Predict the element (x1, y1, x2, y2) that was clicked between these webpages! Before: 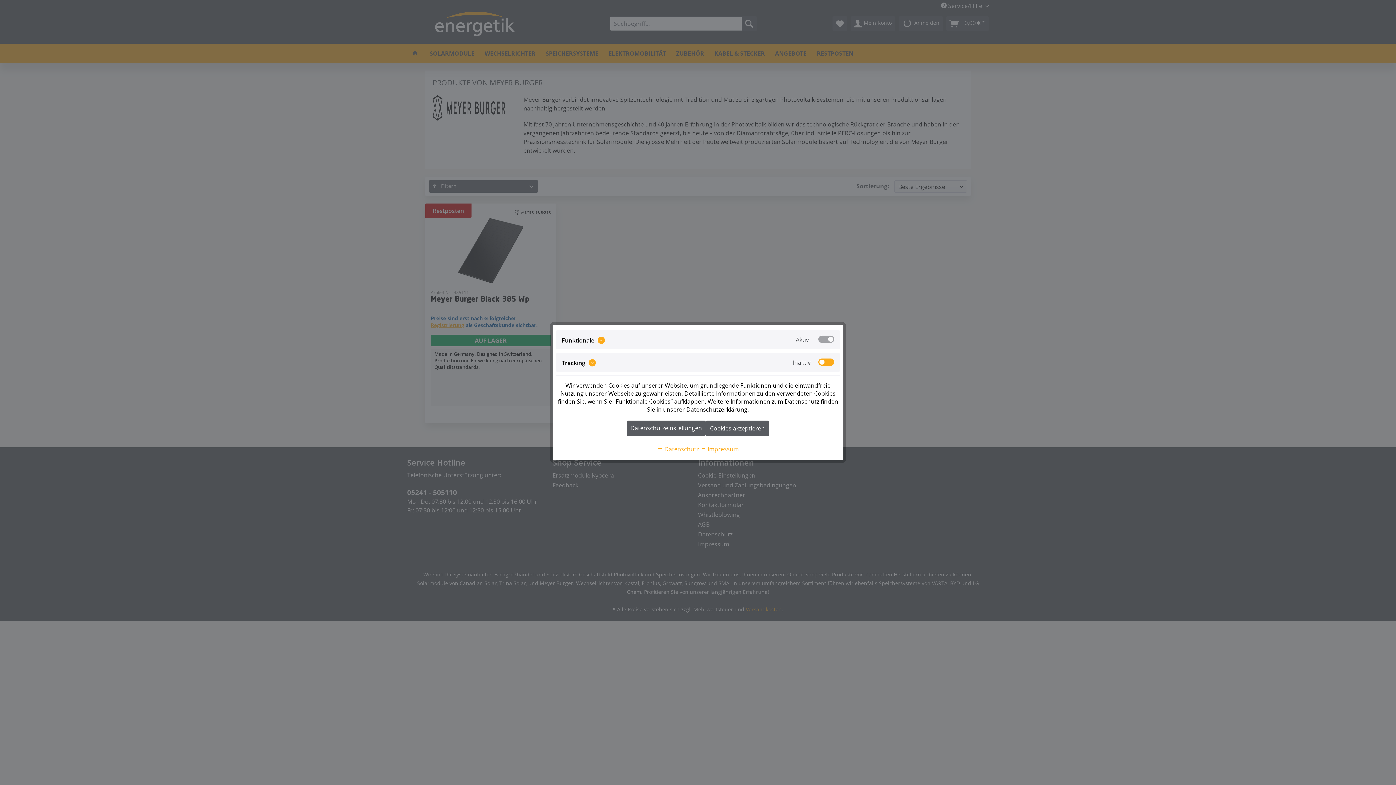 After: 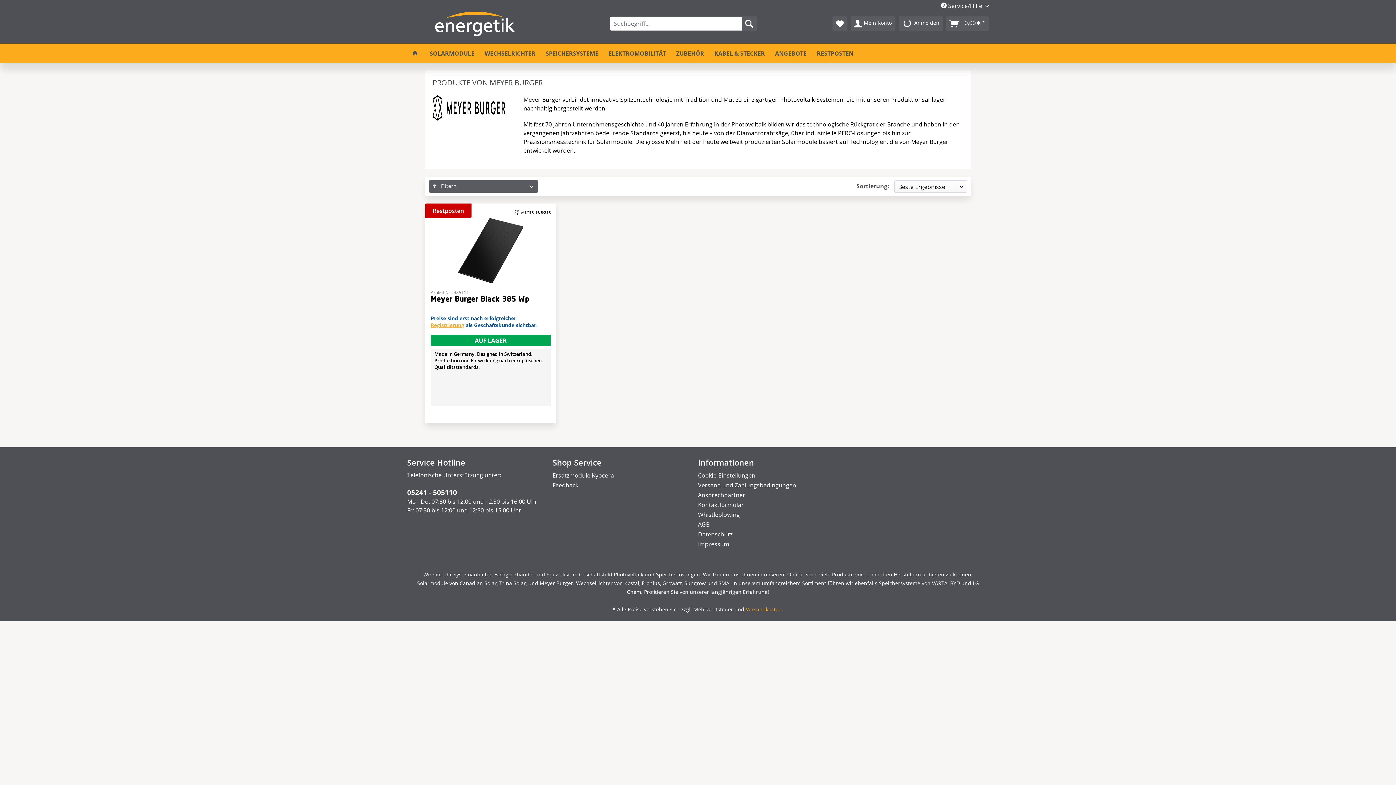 Action: bbox: (705, 420, 769, 436) label: Cookies akzeptieren